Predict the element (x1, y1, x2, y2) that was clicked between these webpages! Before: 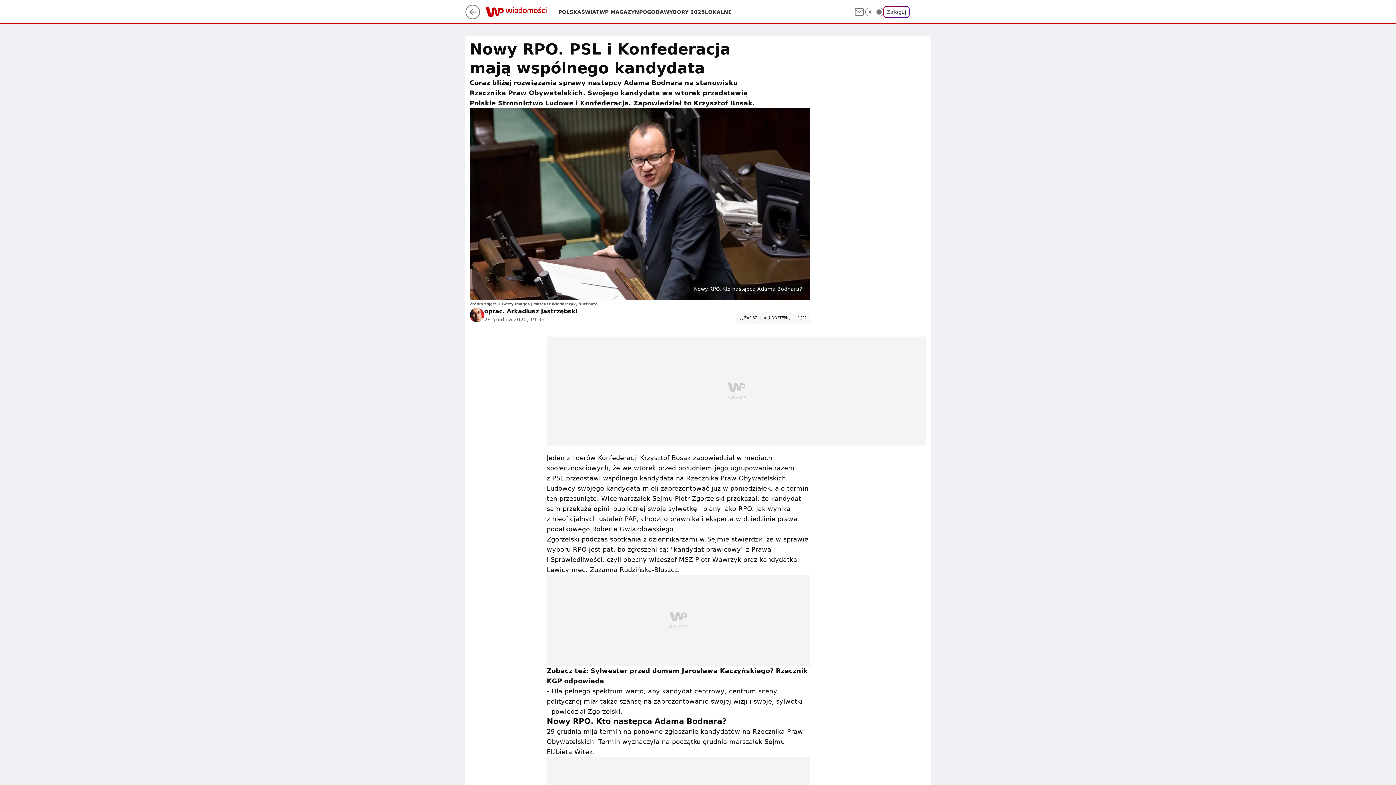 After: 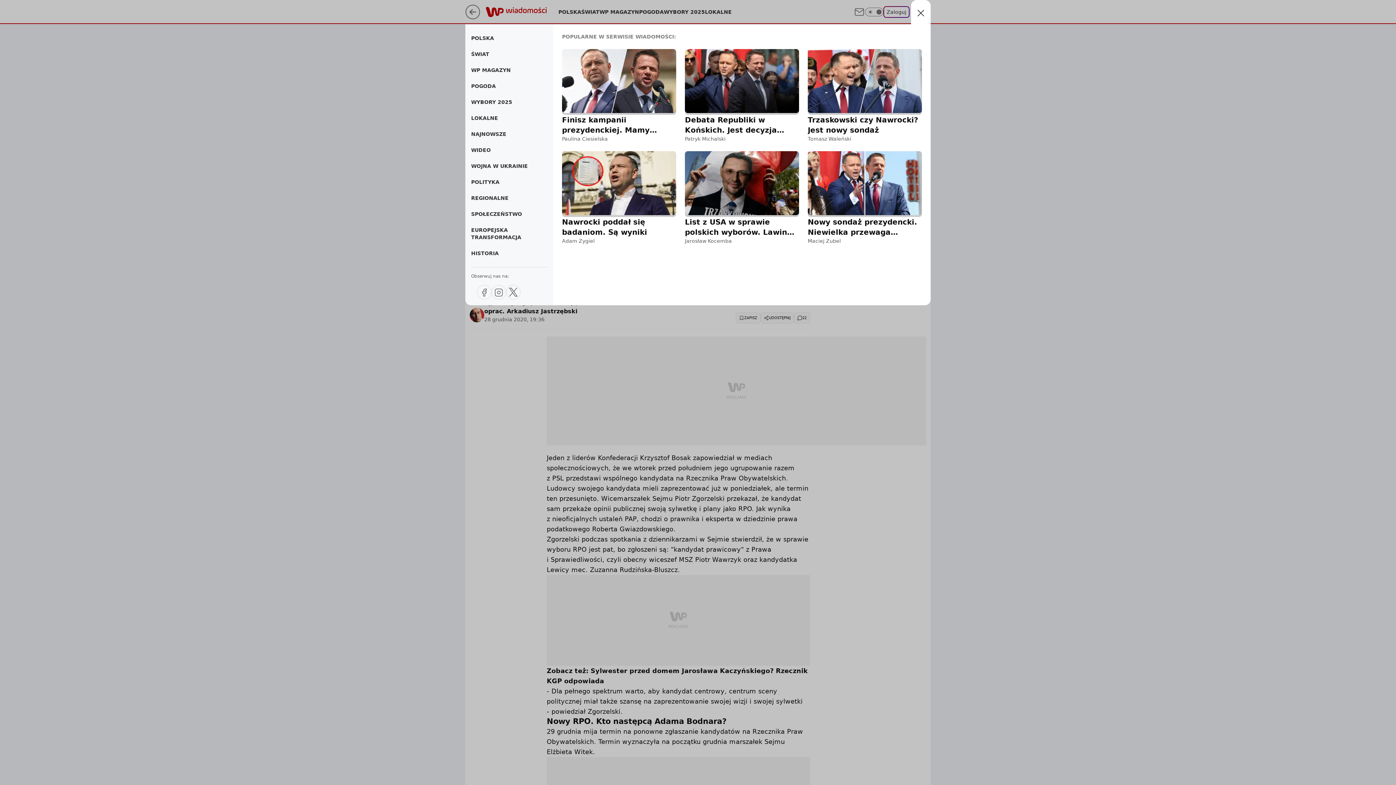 Action: label: Menu bbox: (915, 6, 926, 17)